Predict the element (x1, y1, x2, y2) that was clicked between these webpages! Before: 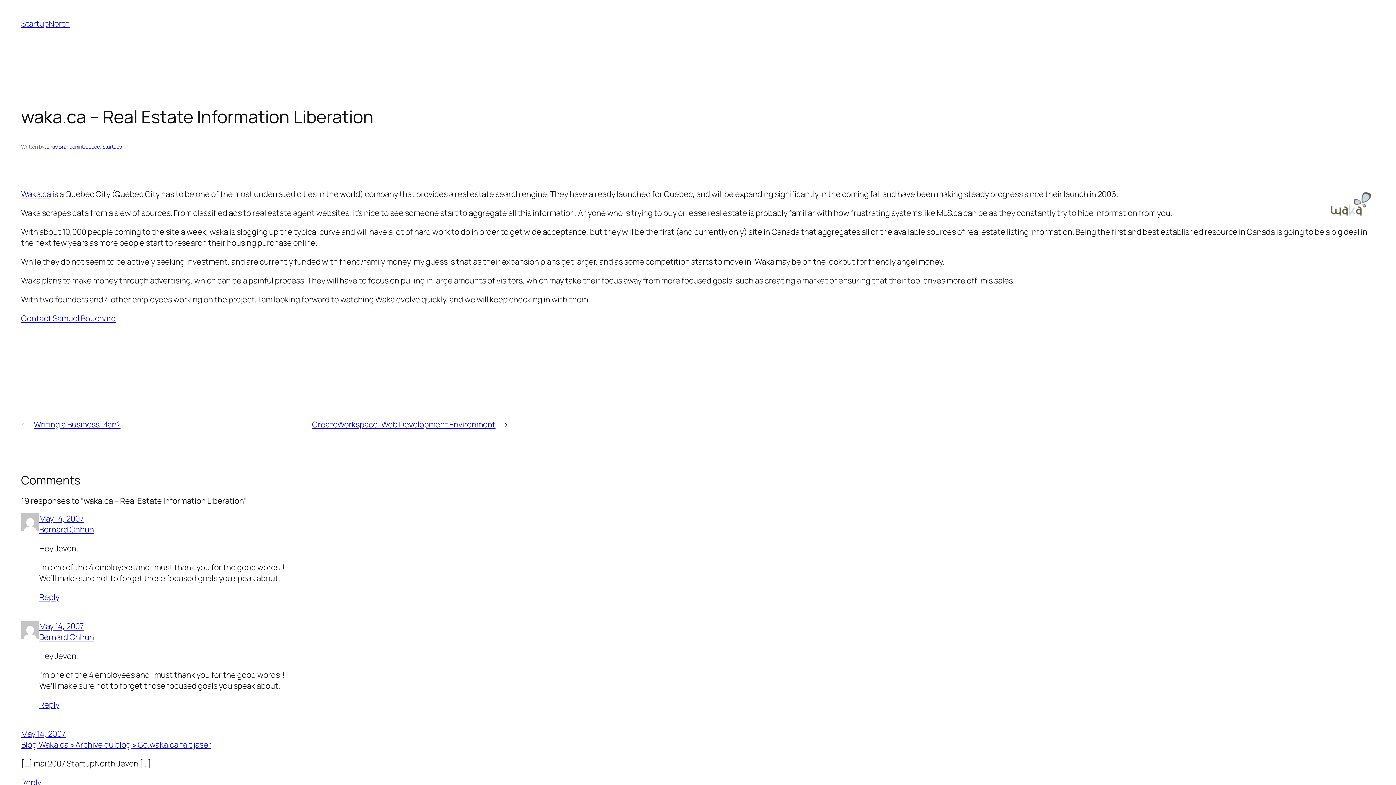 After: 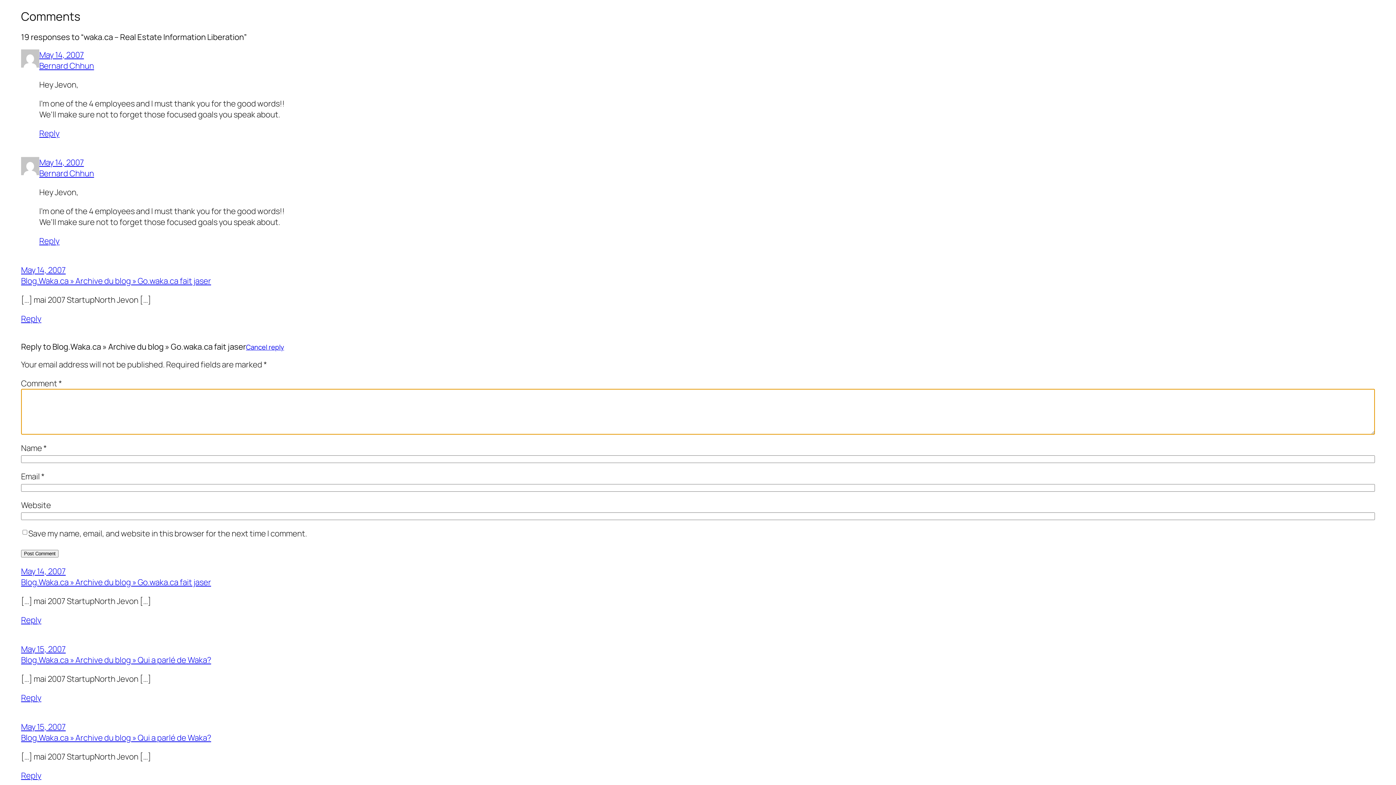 Action: label: Reply to Blog.Waka.ca » Archive du blog » Go.waka.ca fait jaser bbox: (21, 777, 41, 788)